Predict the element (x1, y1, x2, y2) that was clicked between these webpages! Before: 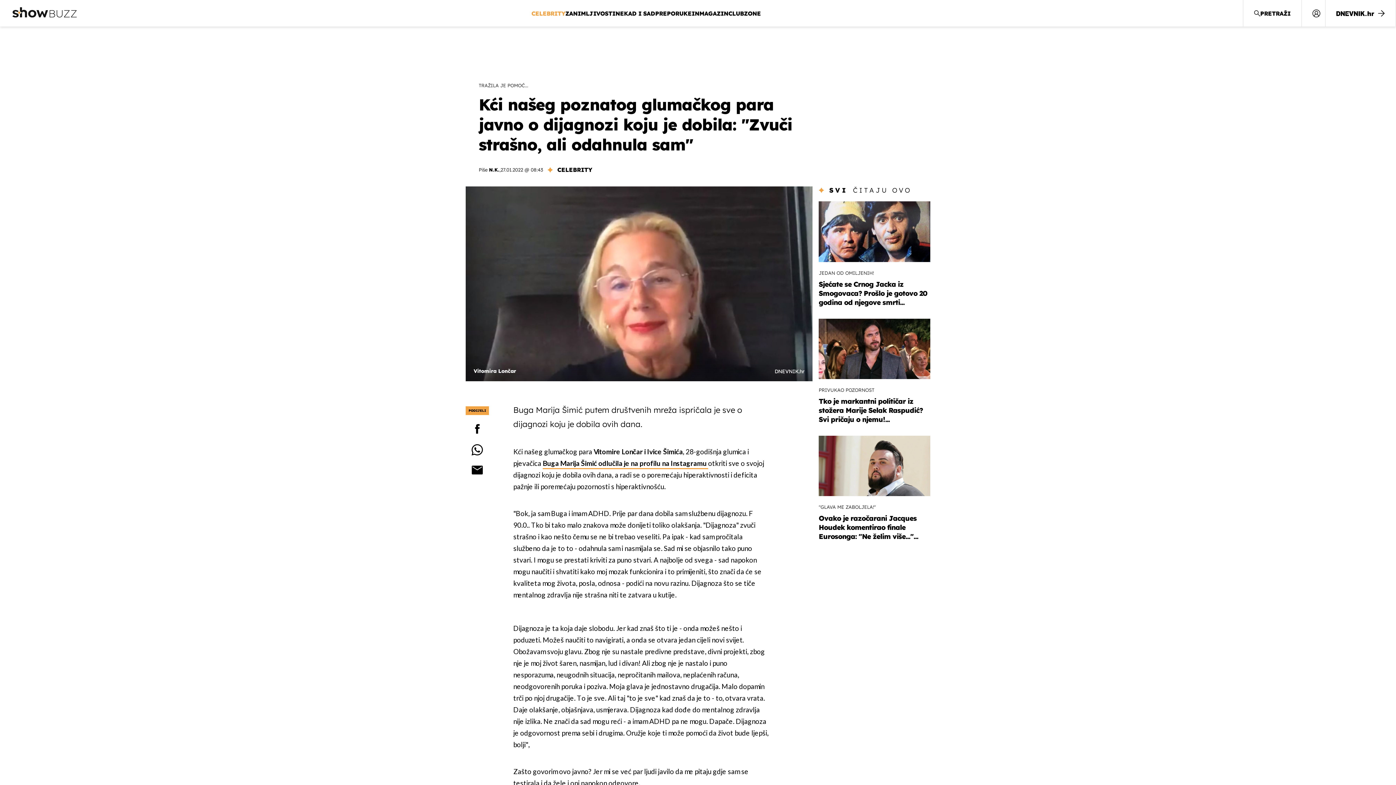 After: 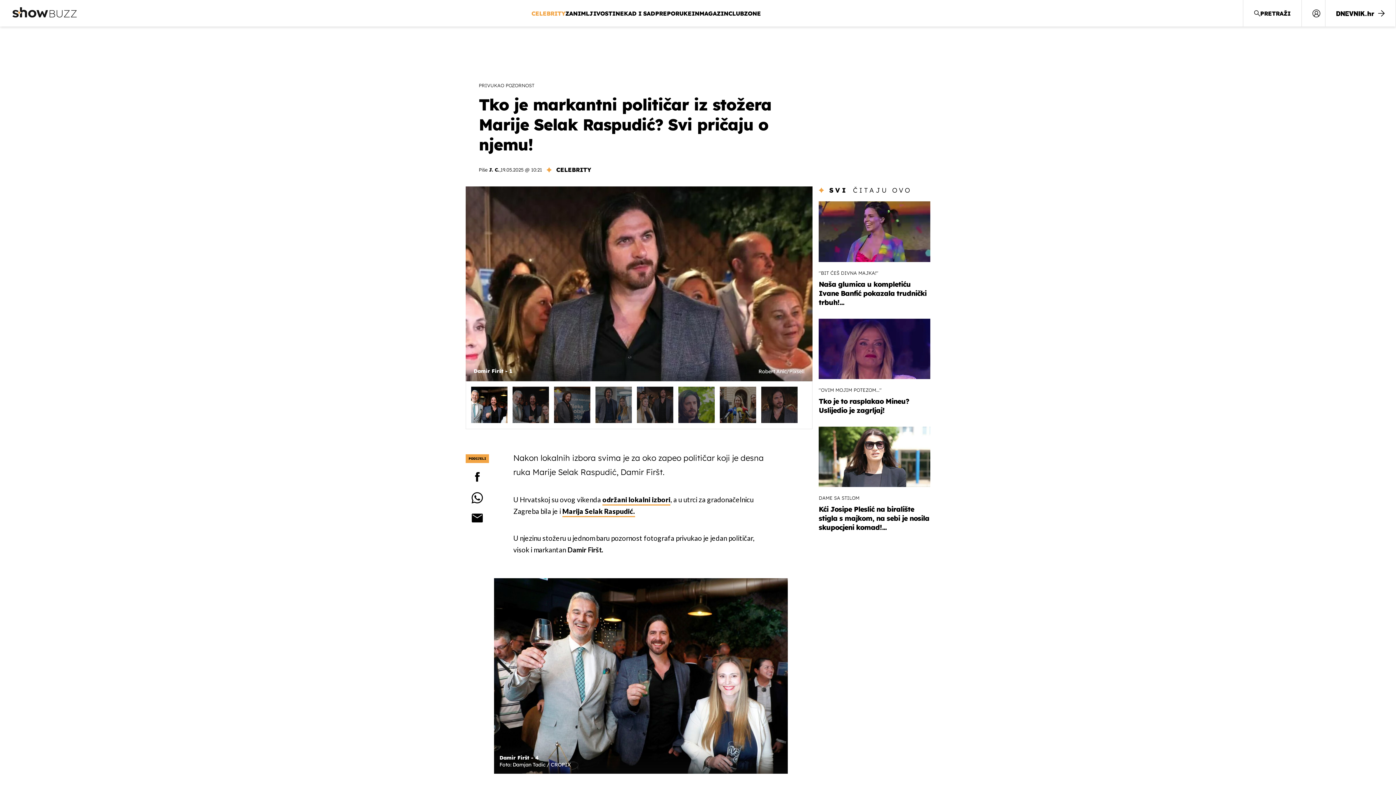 Action: bbox: (818, 318, 930, 424) label: PRIVUKAO POZORNOST
Tko je markantni političar iz stožera Marije Selak Raspudić? Svi pričaju o njemu!...